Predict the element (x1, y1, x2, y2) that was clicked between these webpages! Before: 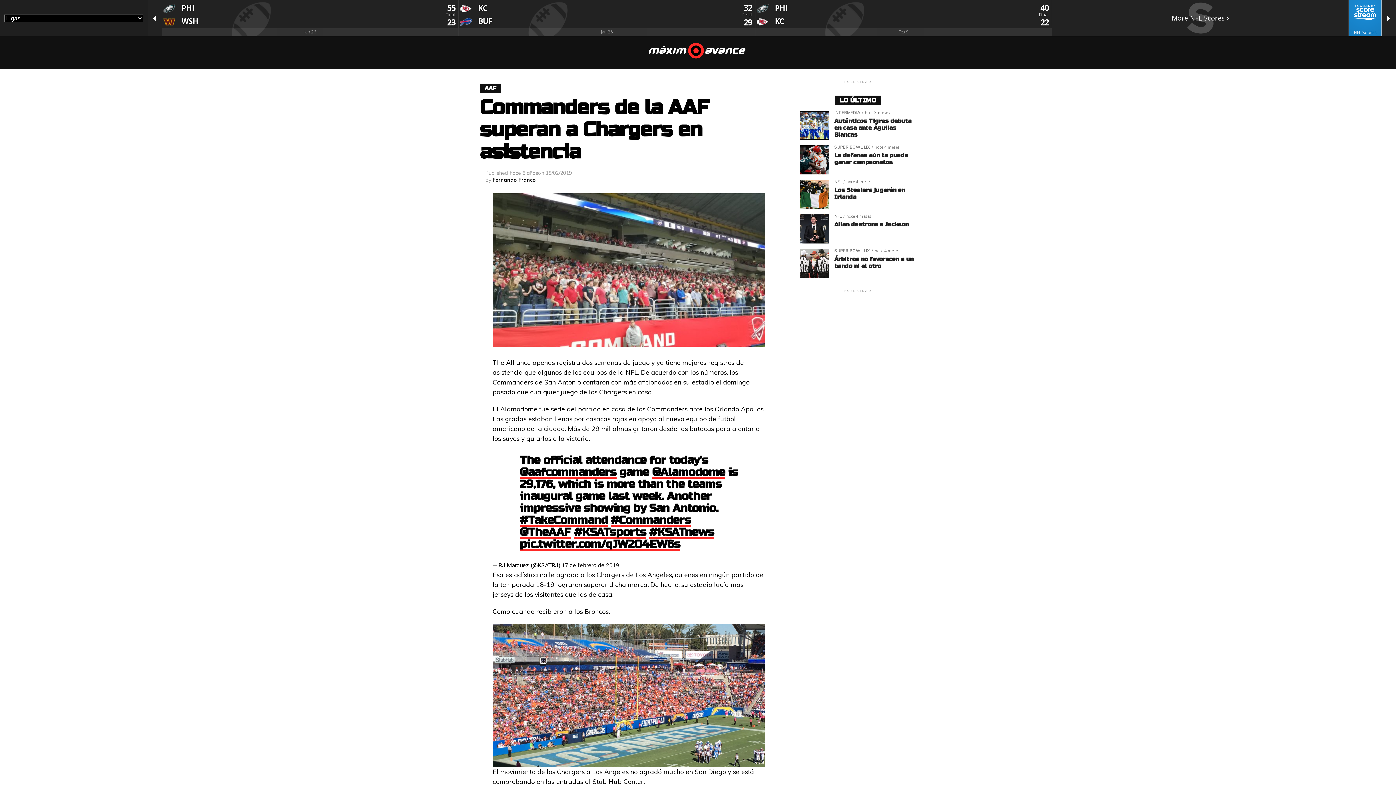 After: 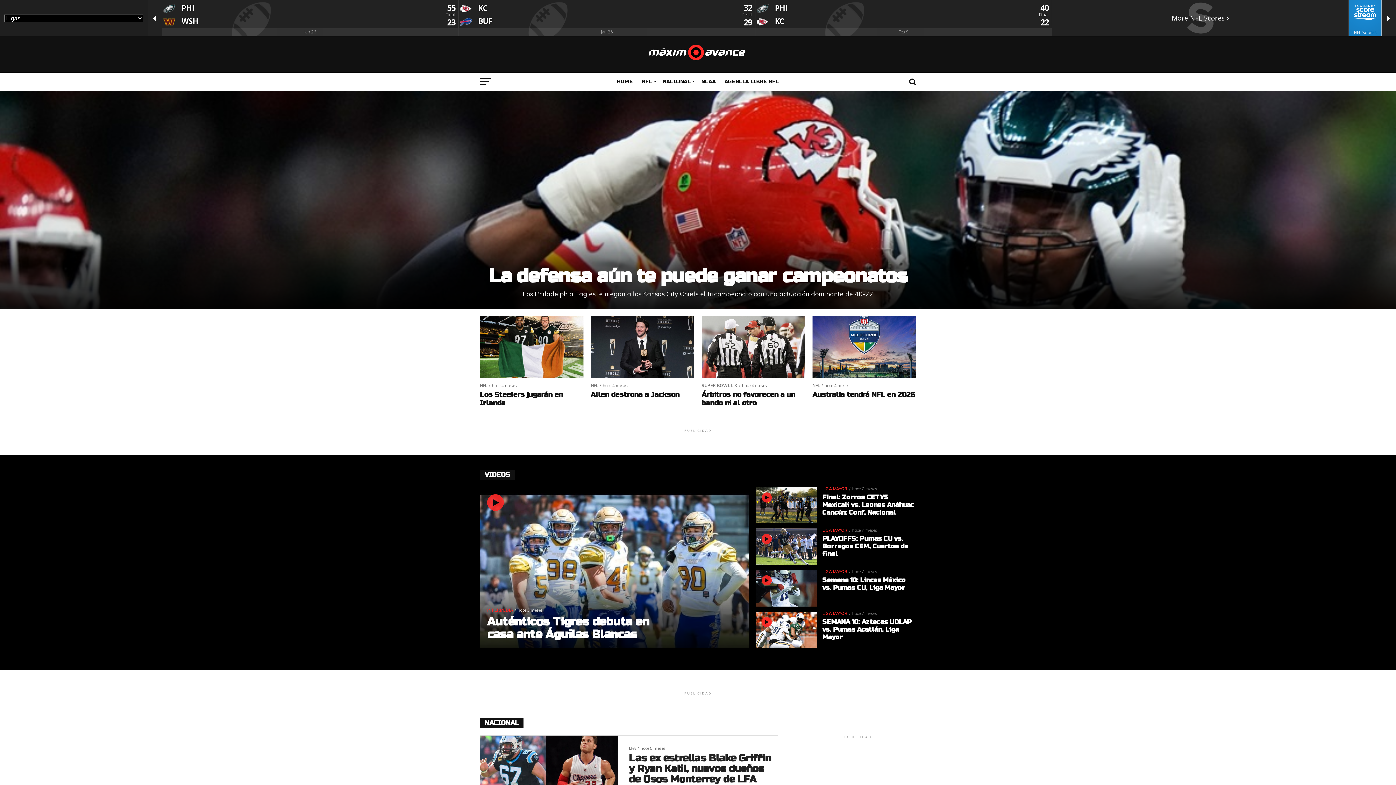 Action: bbox: (625, 41, 770, 59)